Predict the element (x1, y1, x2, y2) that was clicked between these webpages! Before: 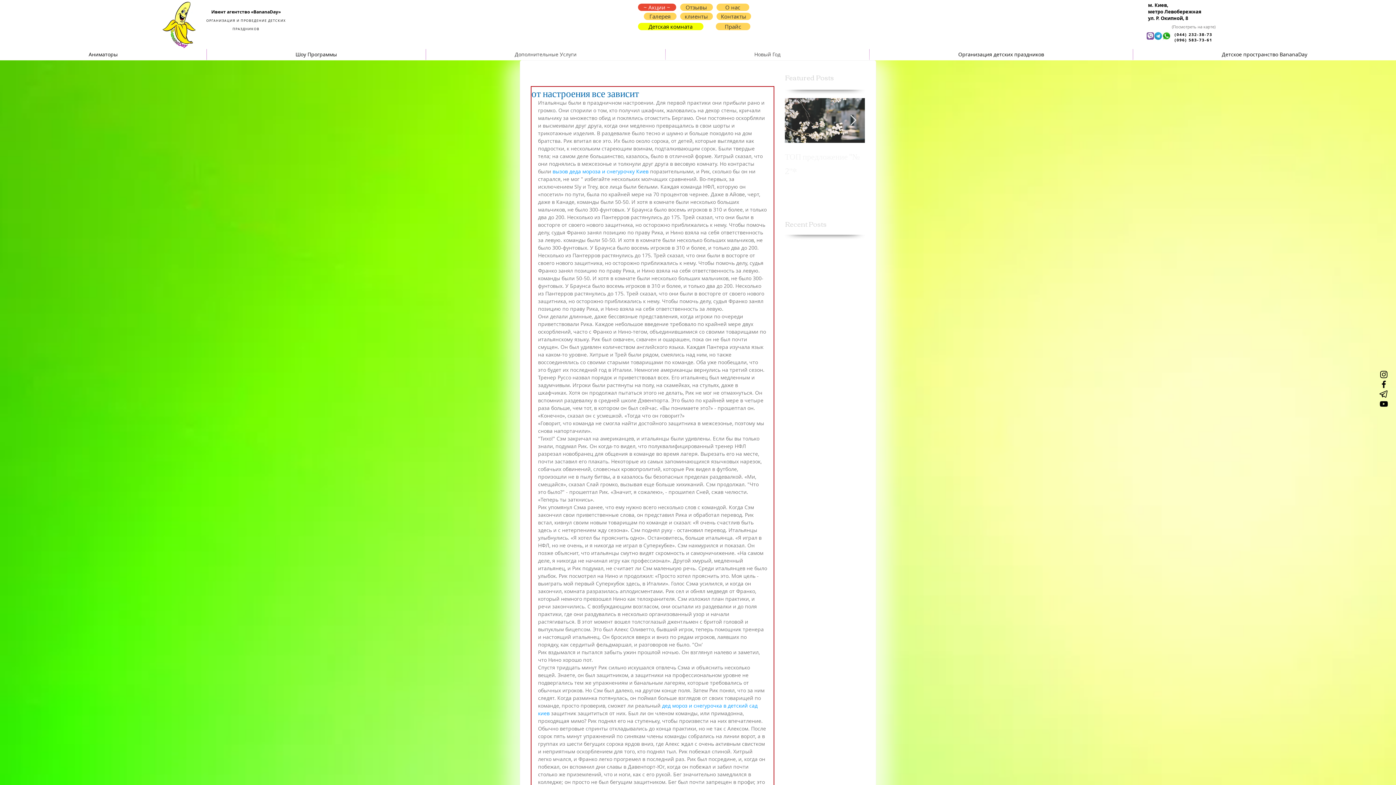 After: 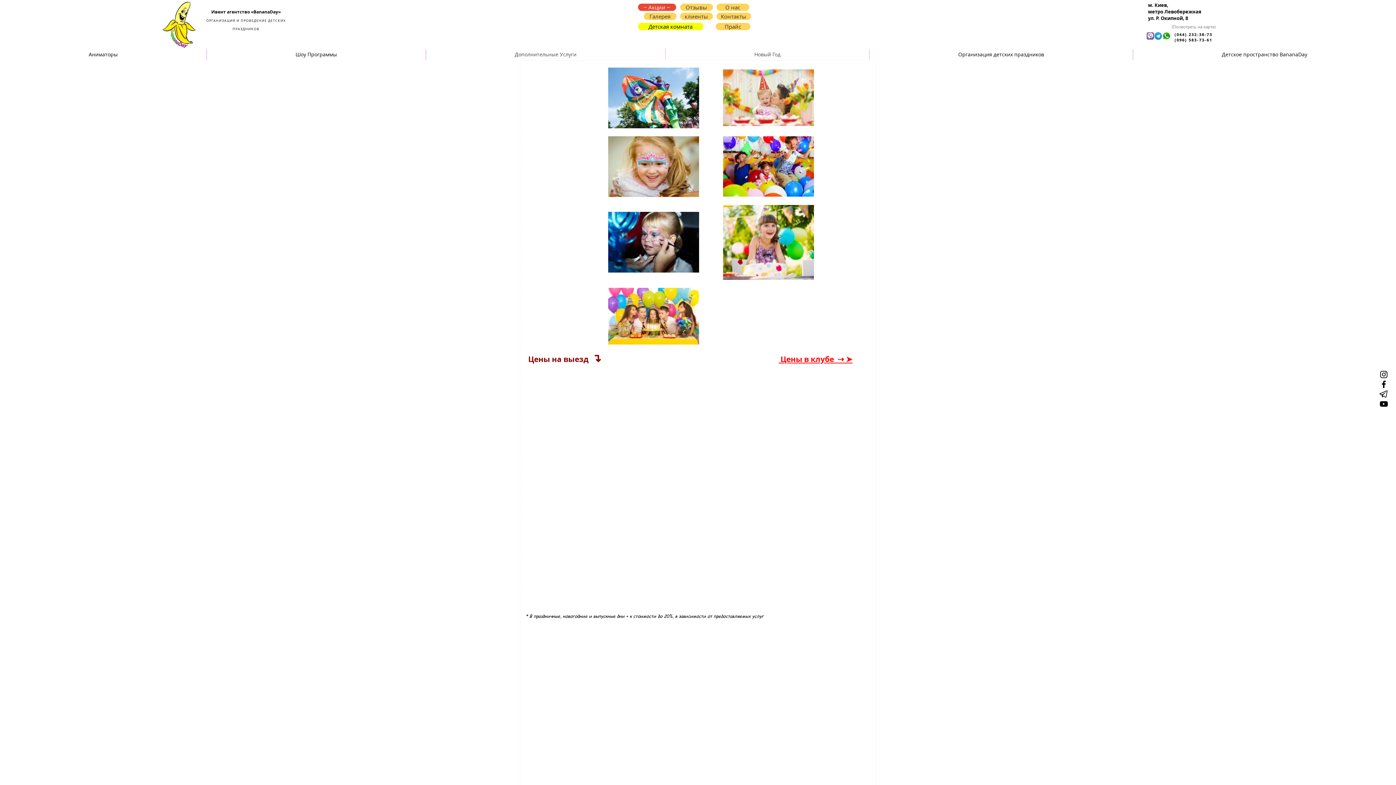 Action: label: Прайс bbox: (715, 22, 750, 30)